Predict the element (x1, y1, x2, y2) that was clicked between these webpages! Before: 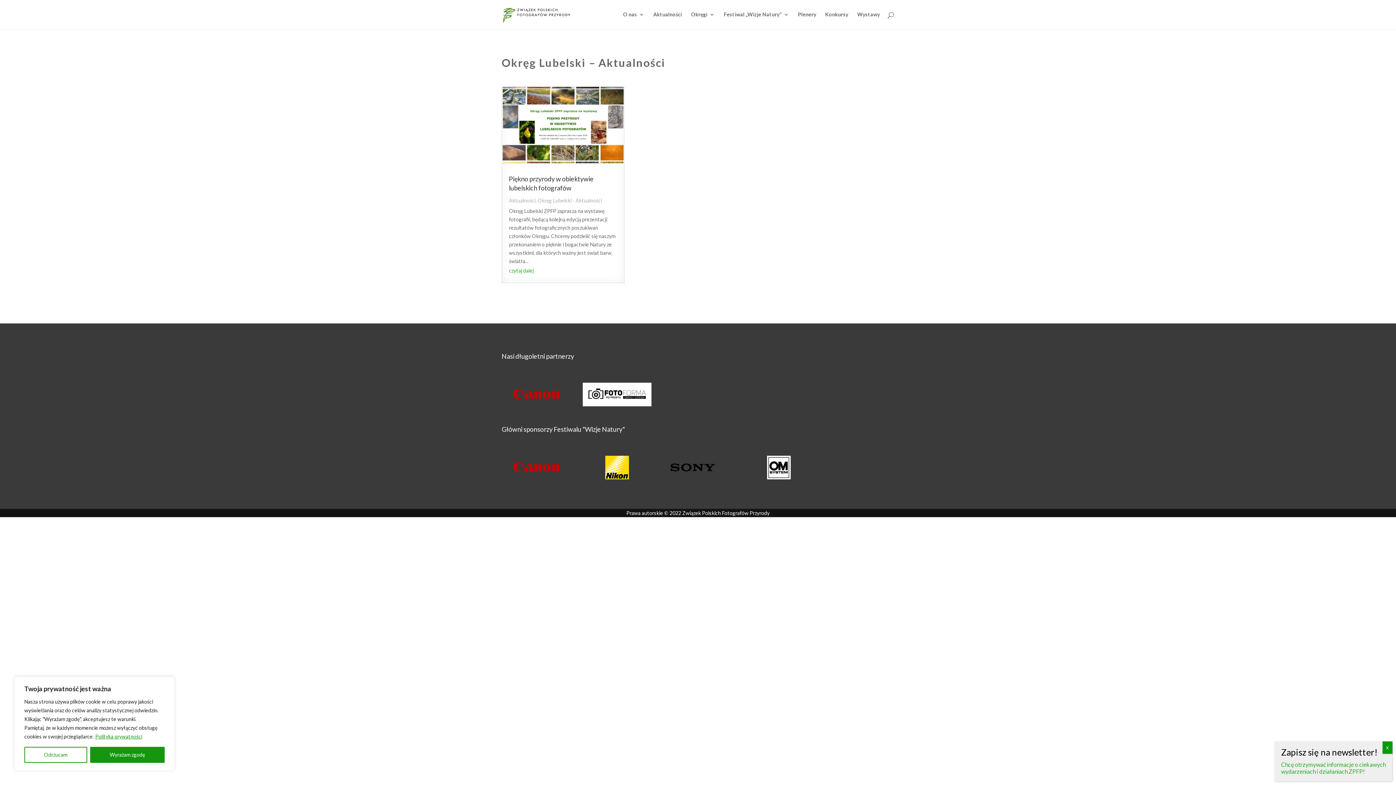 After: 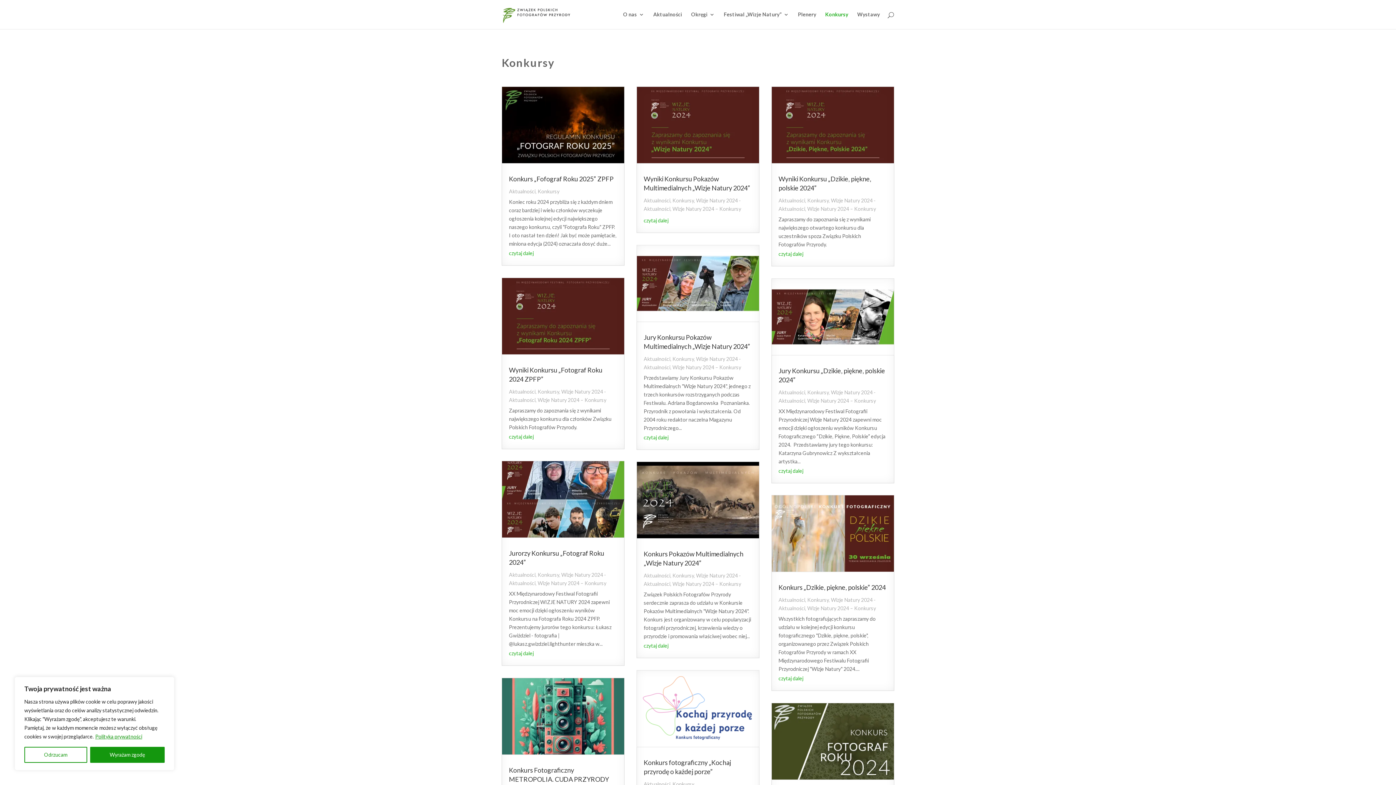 Action: bbox: (825, 12, 848, 29) label: Konkursy